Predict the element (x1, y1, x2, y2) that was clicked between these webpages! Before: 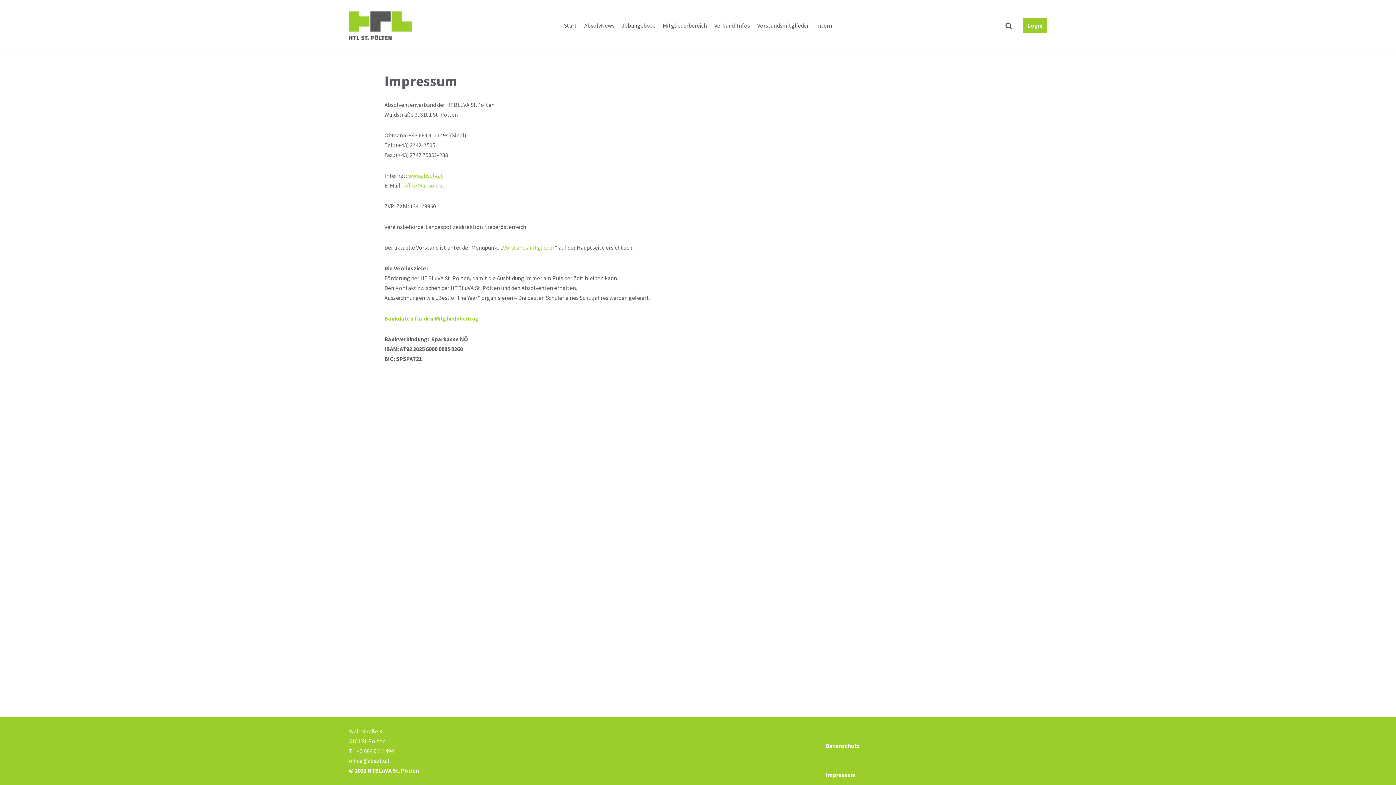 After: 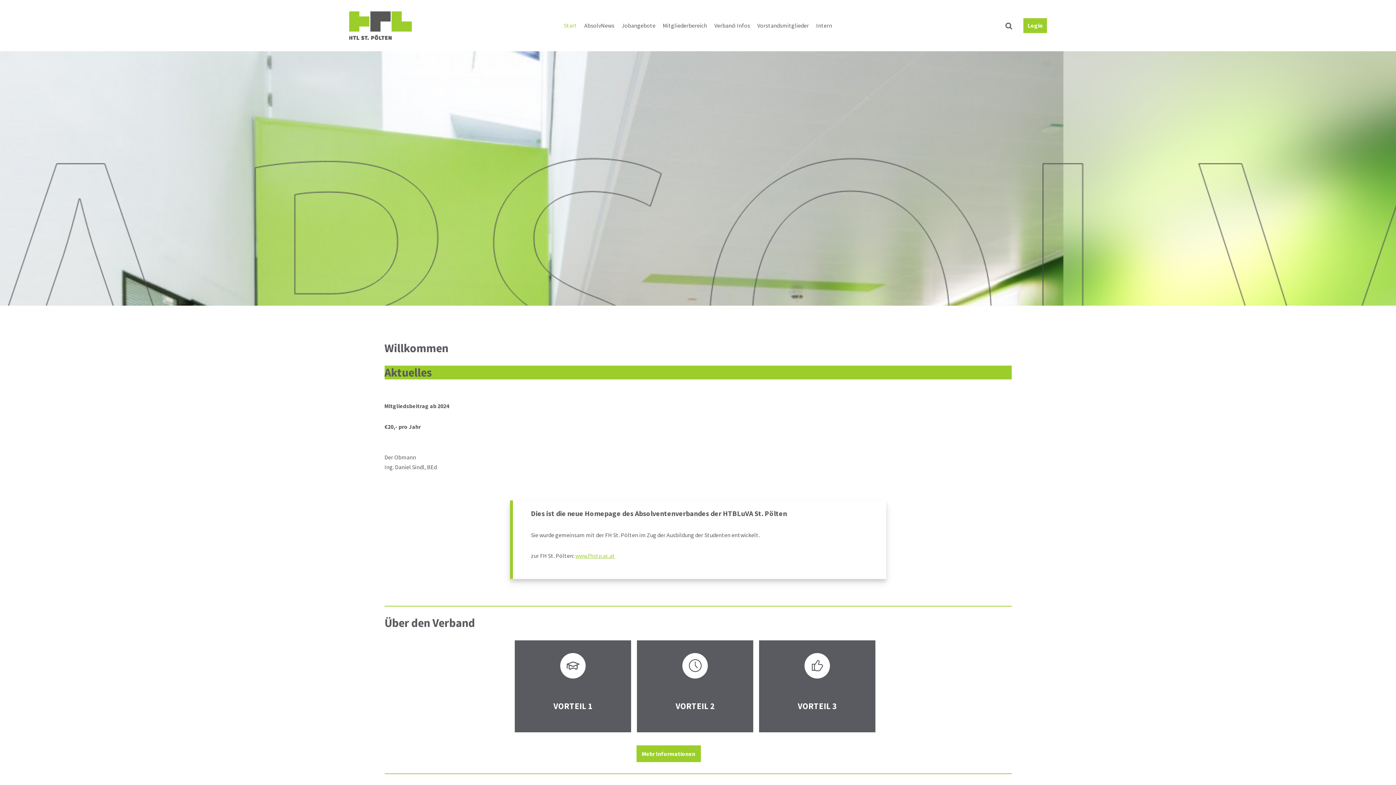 Action: label: Start bbox: (564, 21, 577, 30)